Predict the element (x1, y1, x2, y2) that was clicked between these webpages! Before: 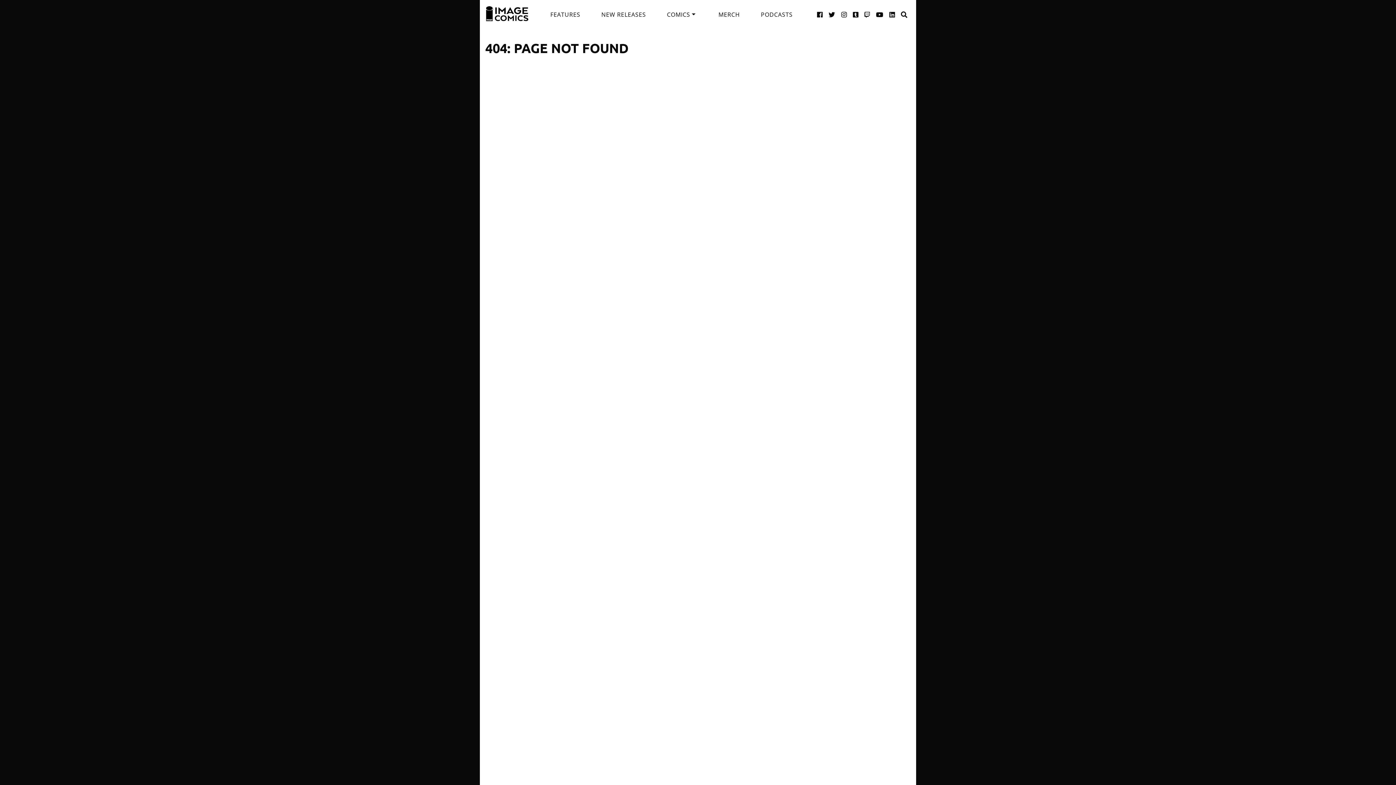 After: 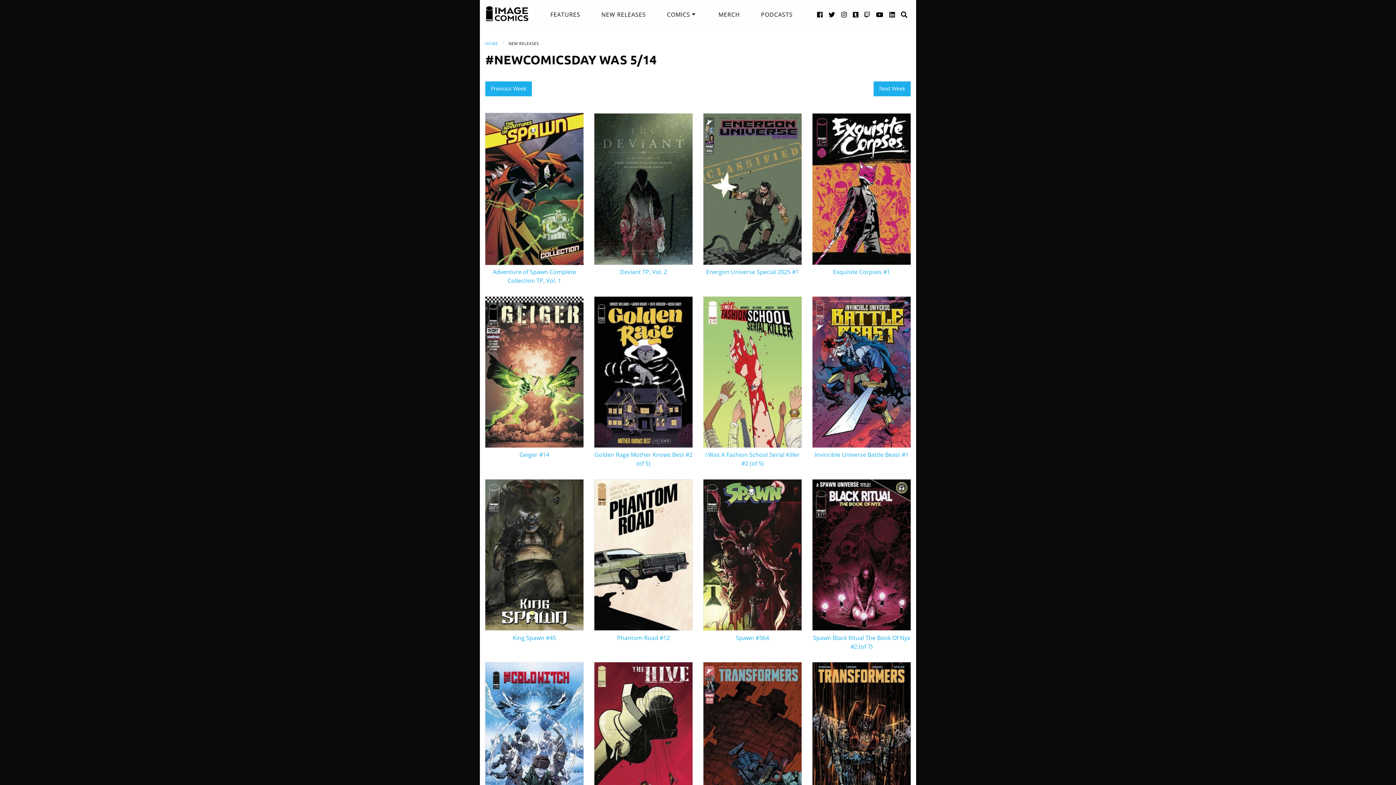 Action: bbox: (601, 5, 646, 23) label: NEW RELEASES